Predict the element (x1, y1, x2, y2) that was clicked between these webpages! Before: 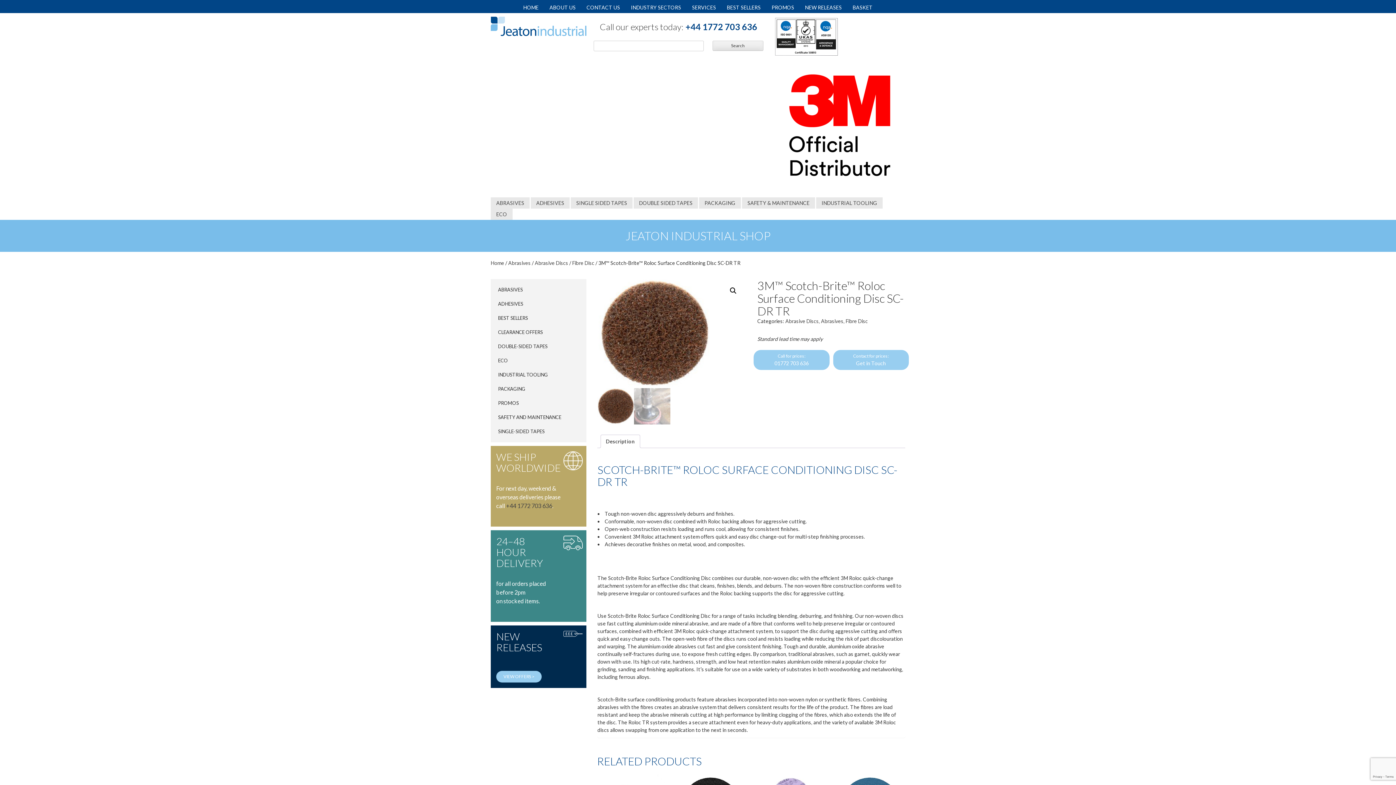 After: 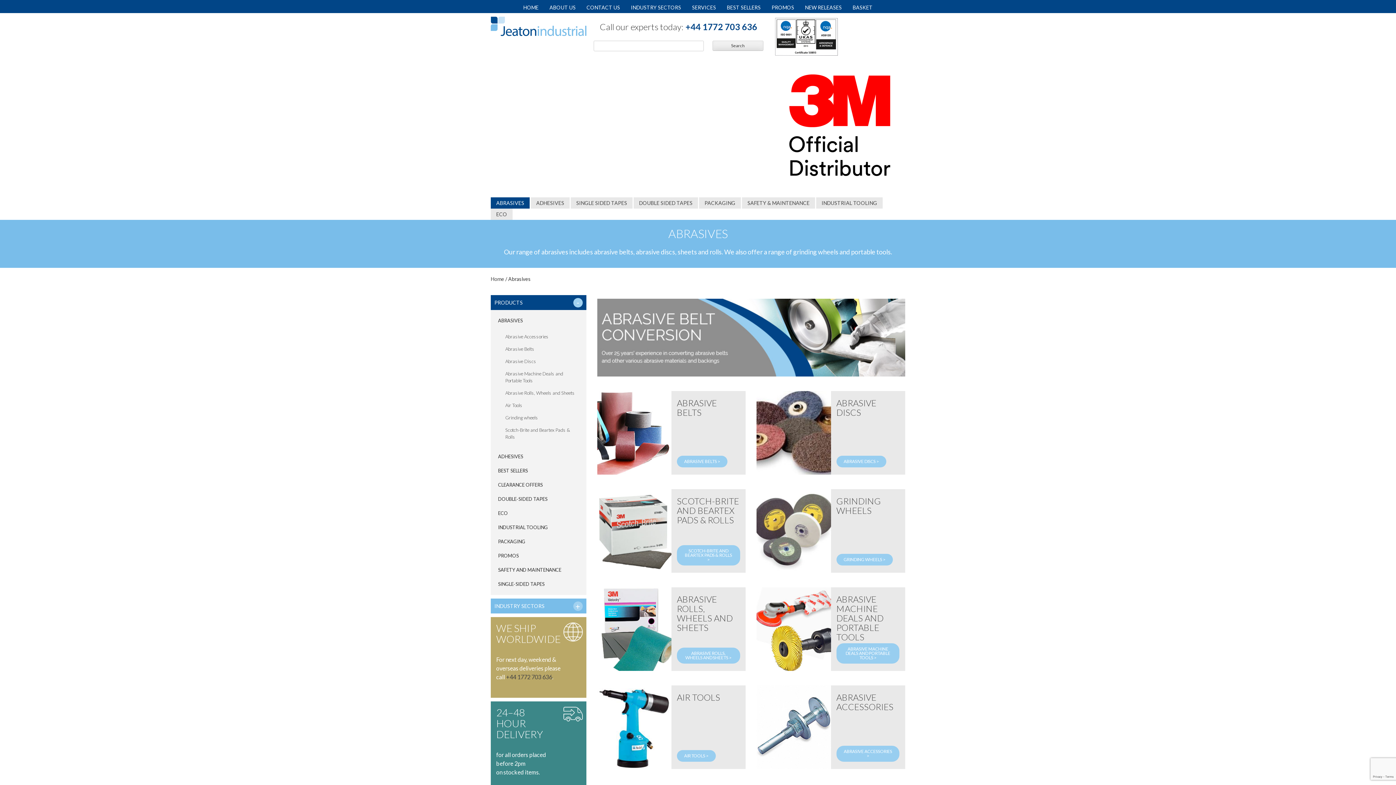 Action: label: Abrasives bbox: (821, 318, 843, 324)